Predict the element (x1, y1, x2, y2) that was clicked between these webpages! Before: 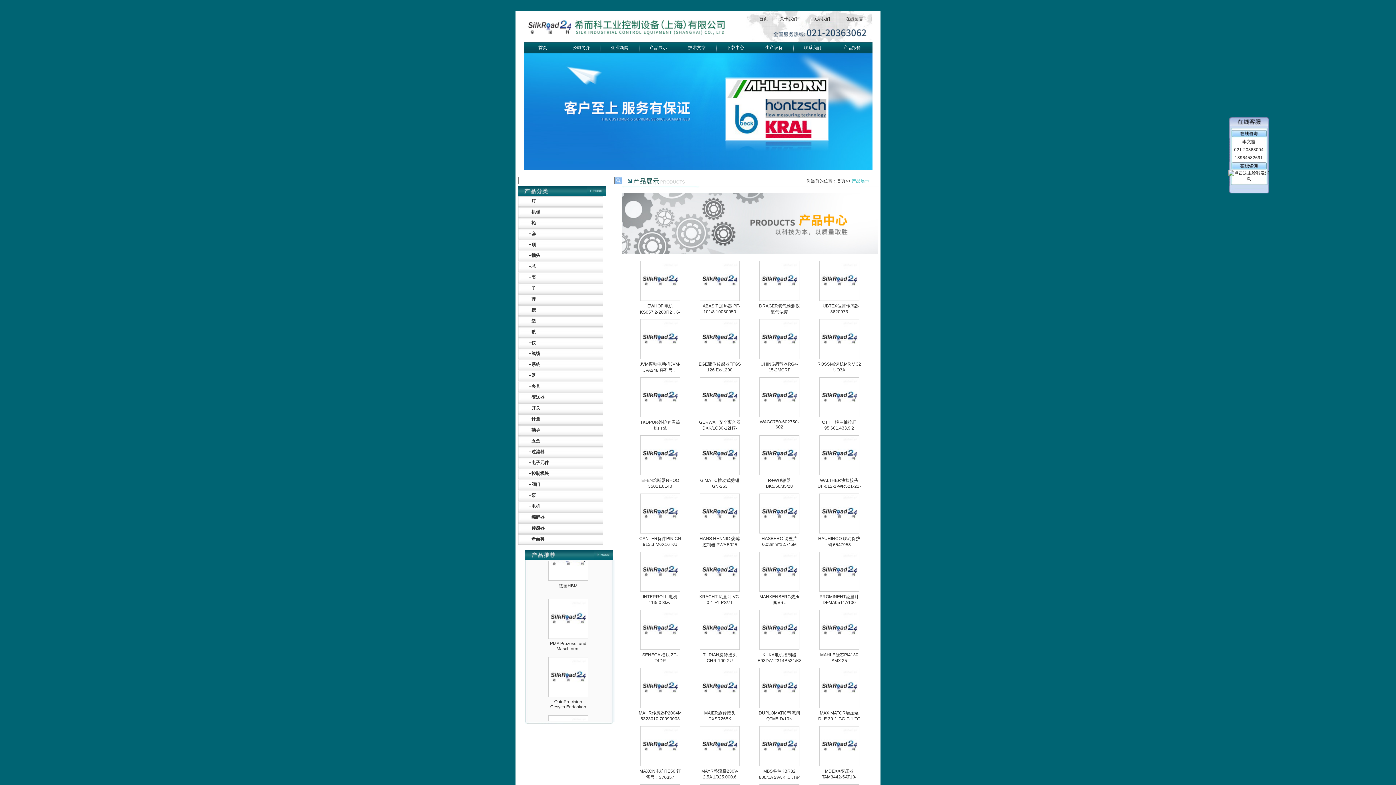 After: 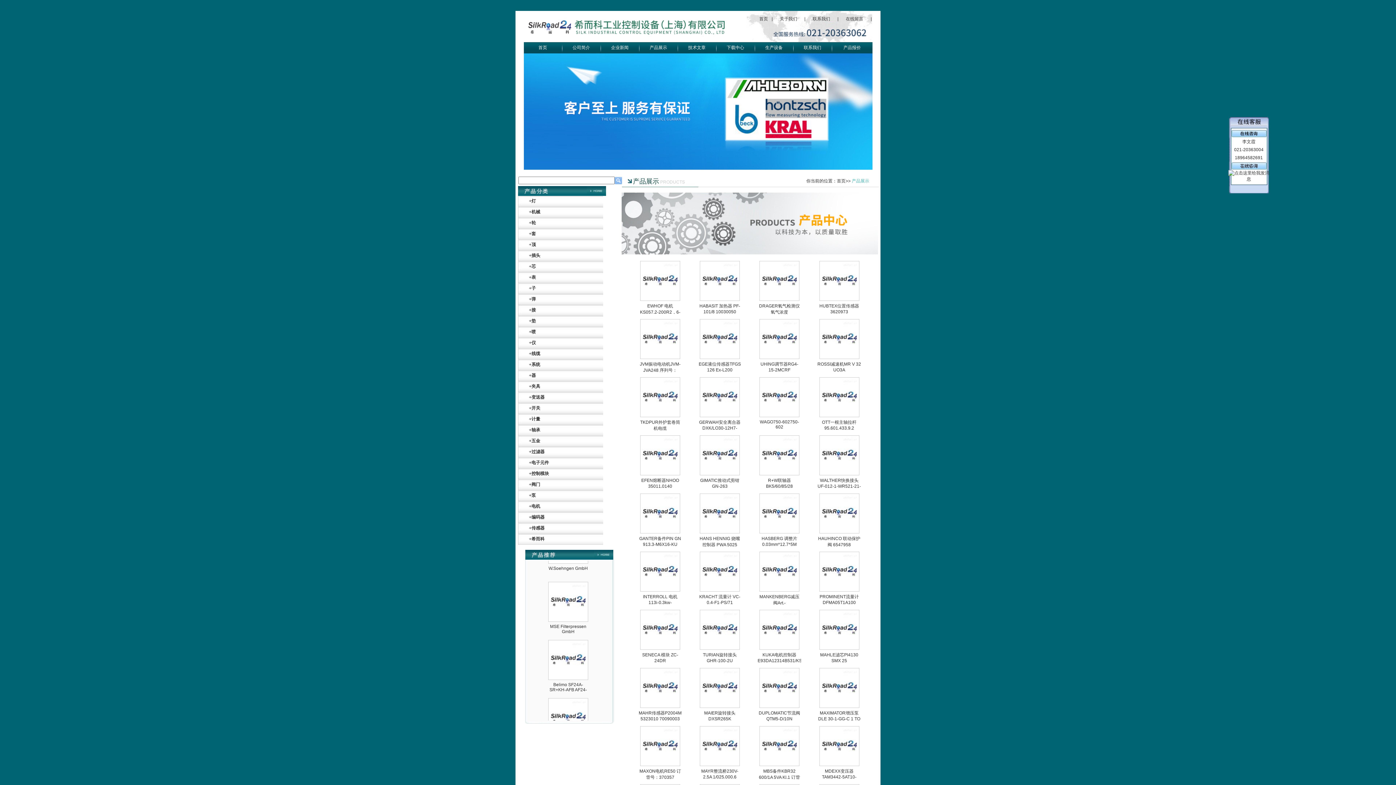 Action: bbox: (821, 411, 857, 416)